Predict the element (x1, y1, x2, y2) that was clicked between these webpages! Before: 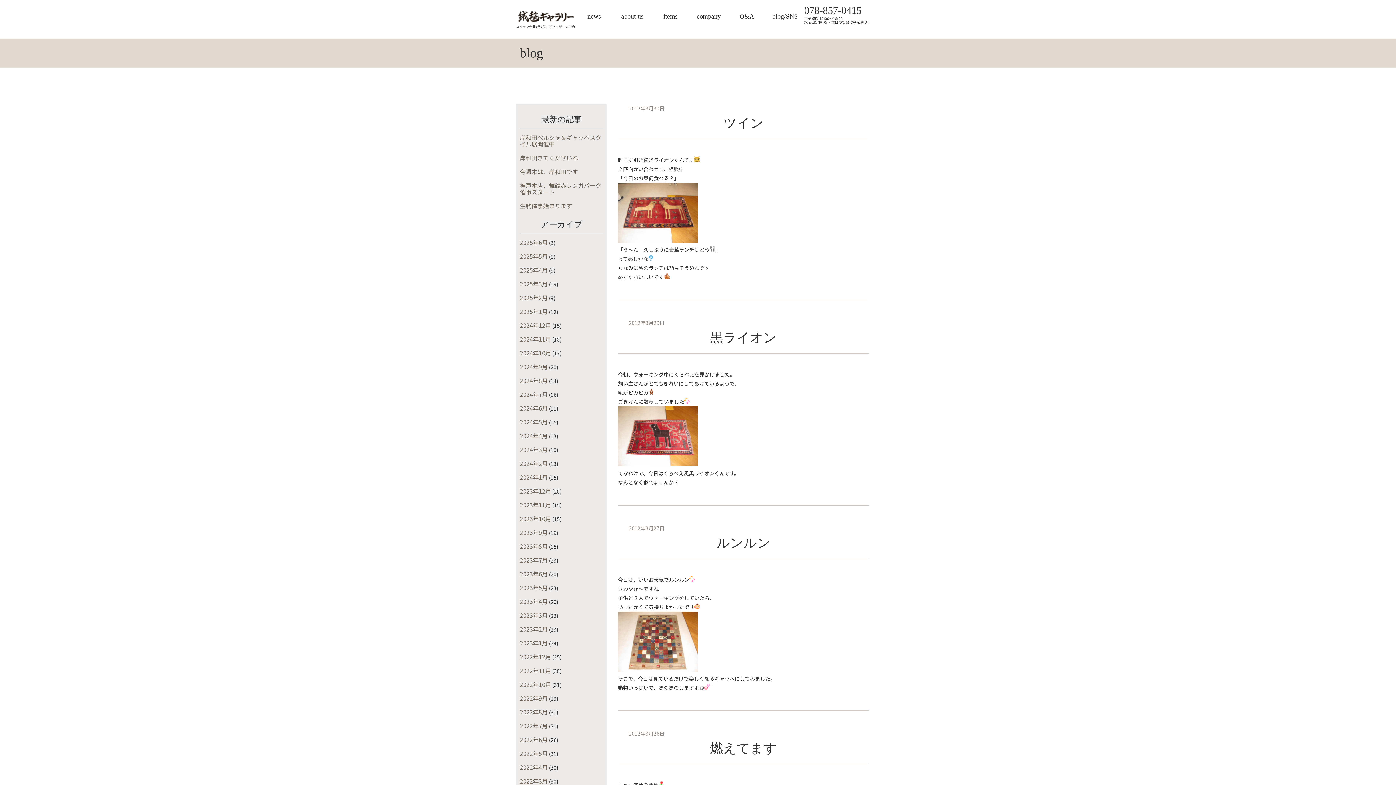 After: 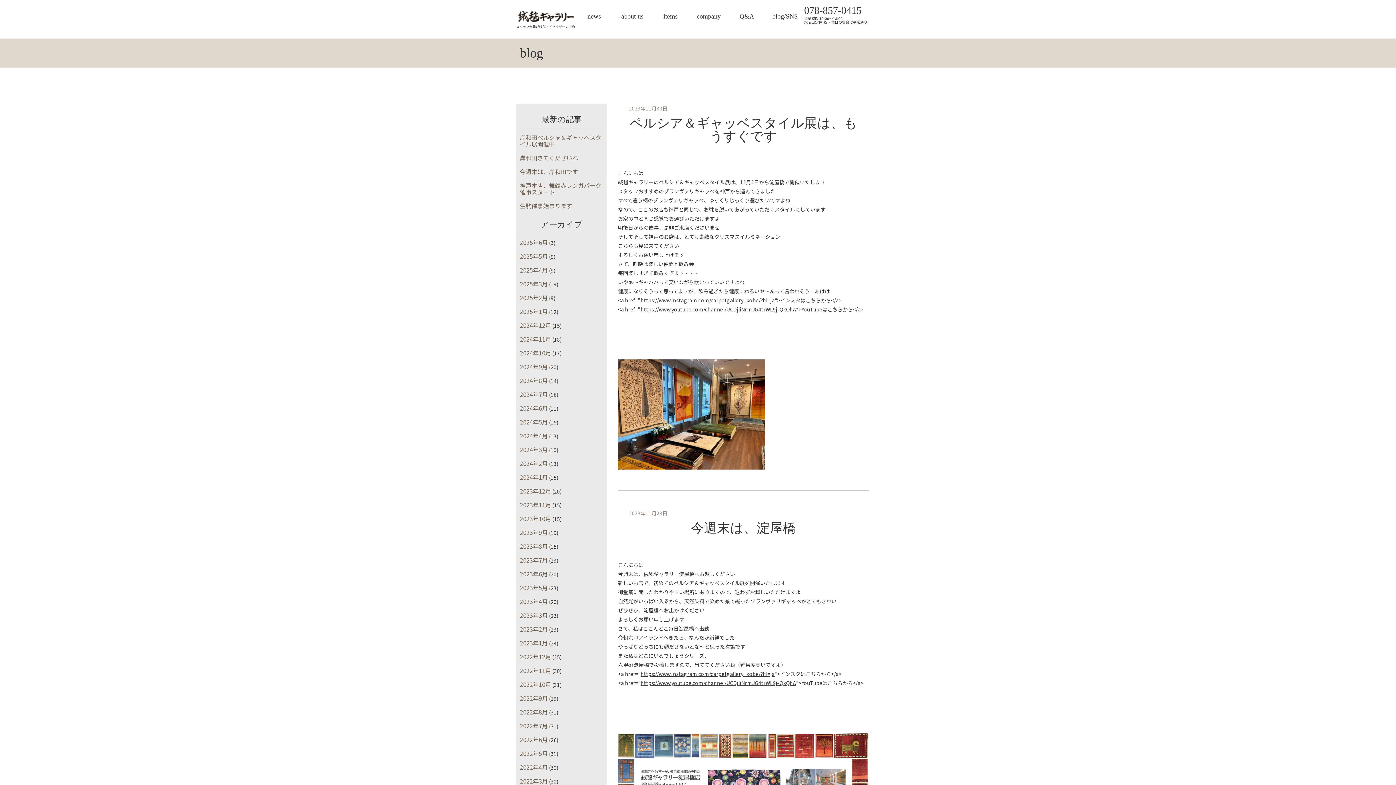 Action: bbox: (520, 501, 551, 508) label: 2023年11月